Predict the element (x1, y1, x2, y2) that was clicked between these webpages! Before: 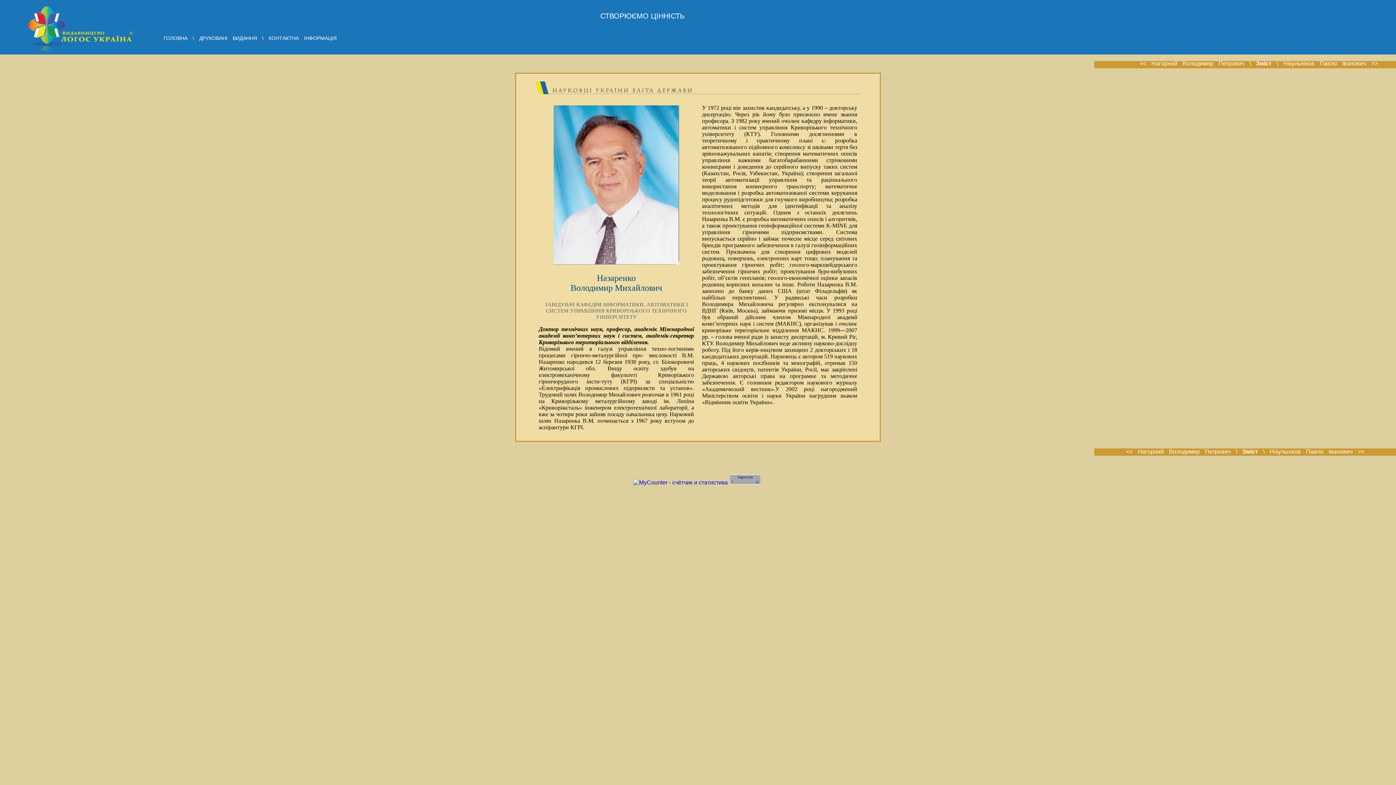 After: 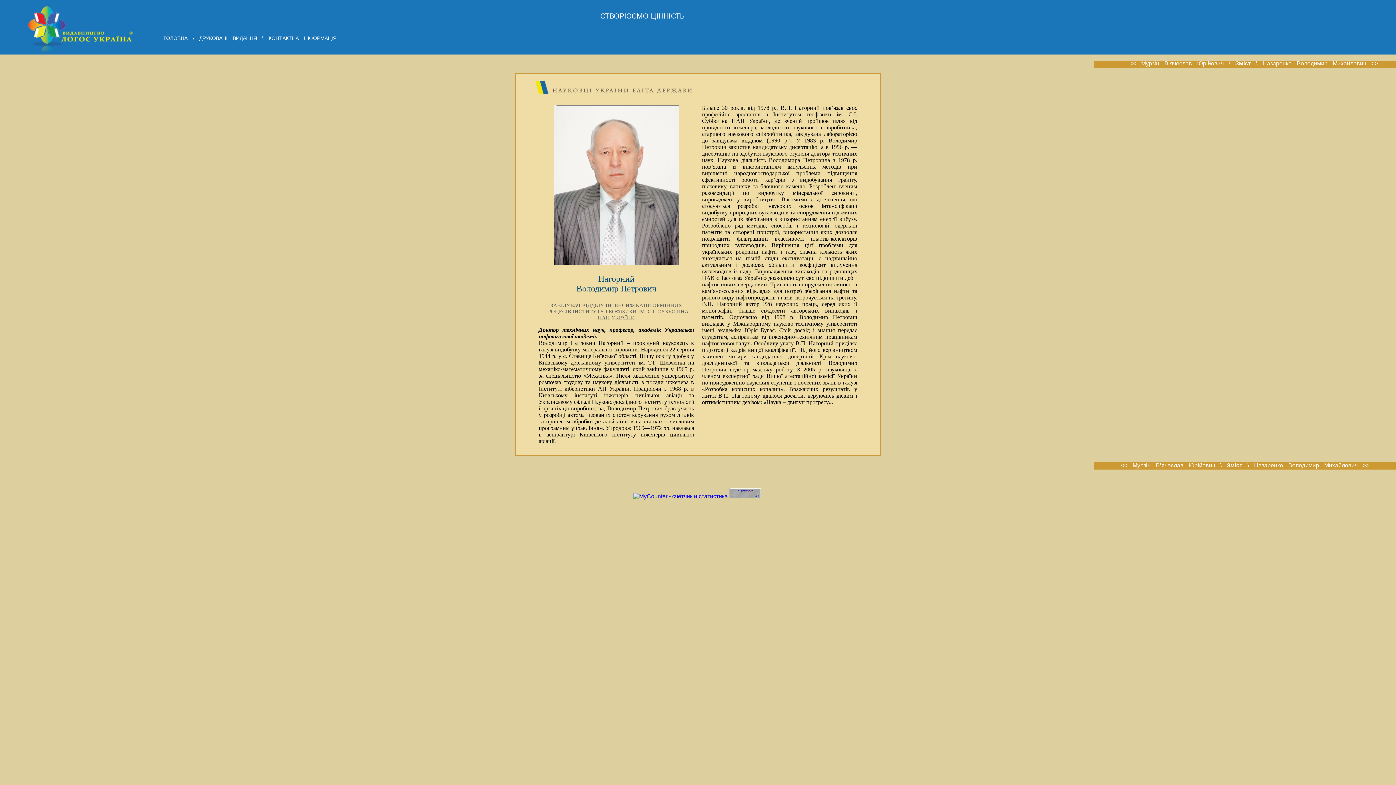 Action: label: << Нагорний Володимир Петрович bbox: (1126, 448, 1231, 454)